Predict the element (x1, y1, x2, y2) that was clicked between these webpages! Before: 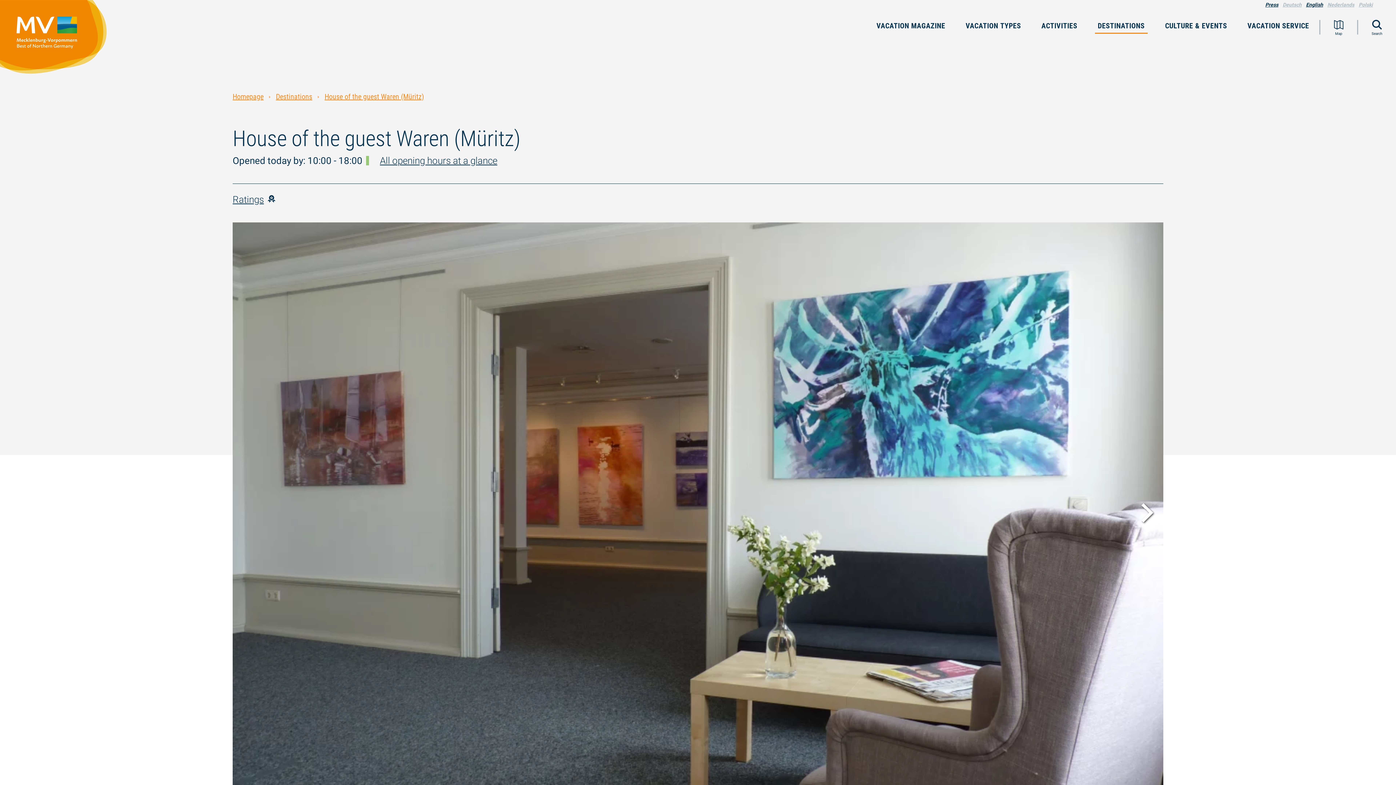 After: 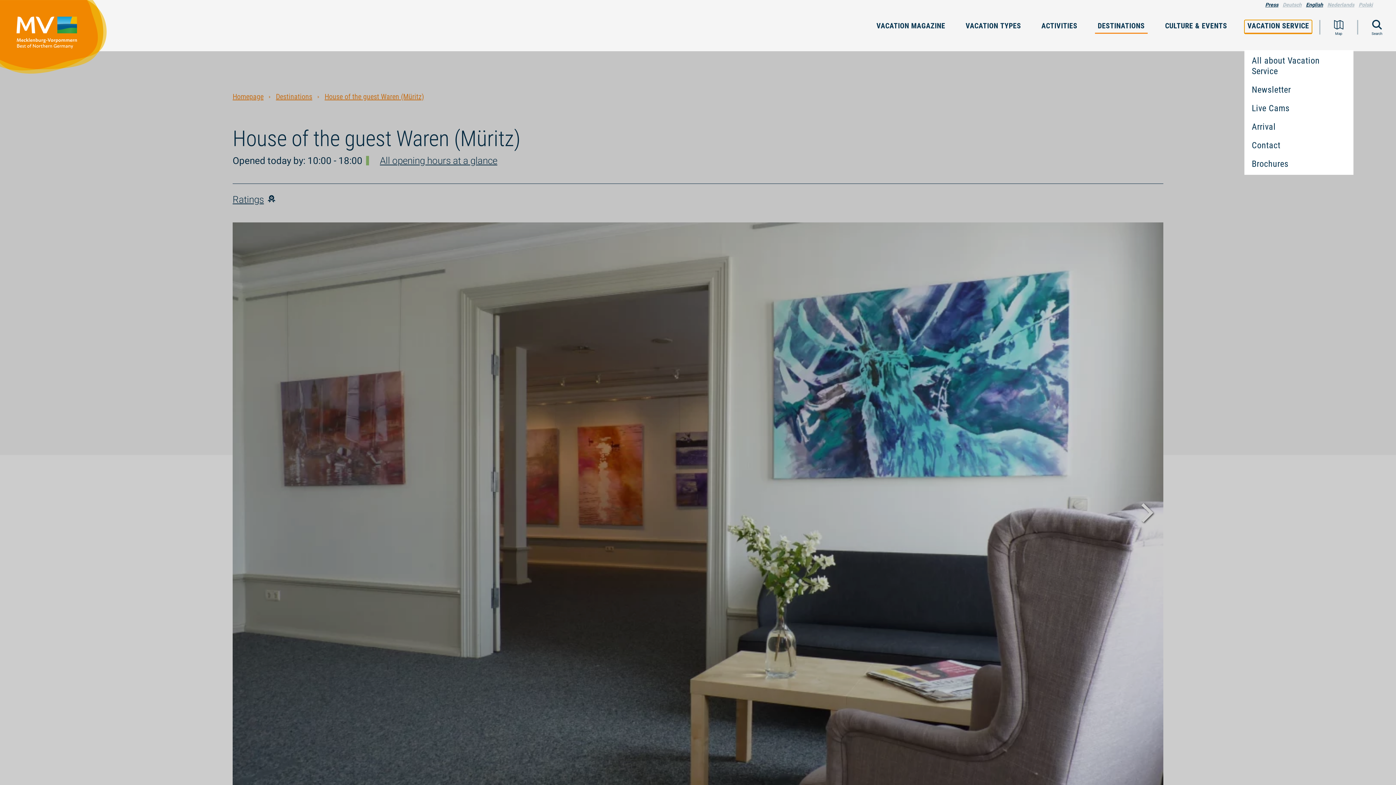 Action: bbox: (1244, 20, 1312, 33) label: VACATION SERVICE